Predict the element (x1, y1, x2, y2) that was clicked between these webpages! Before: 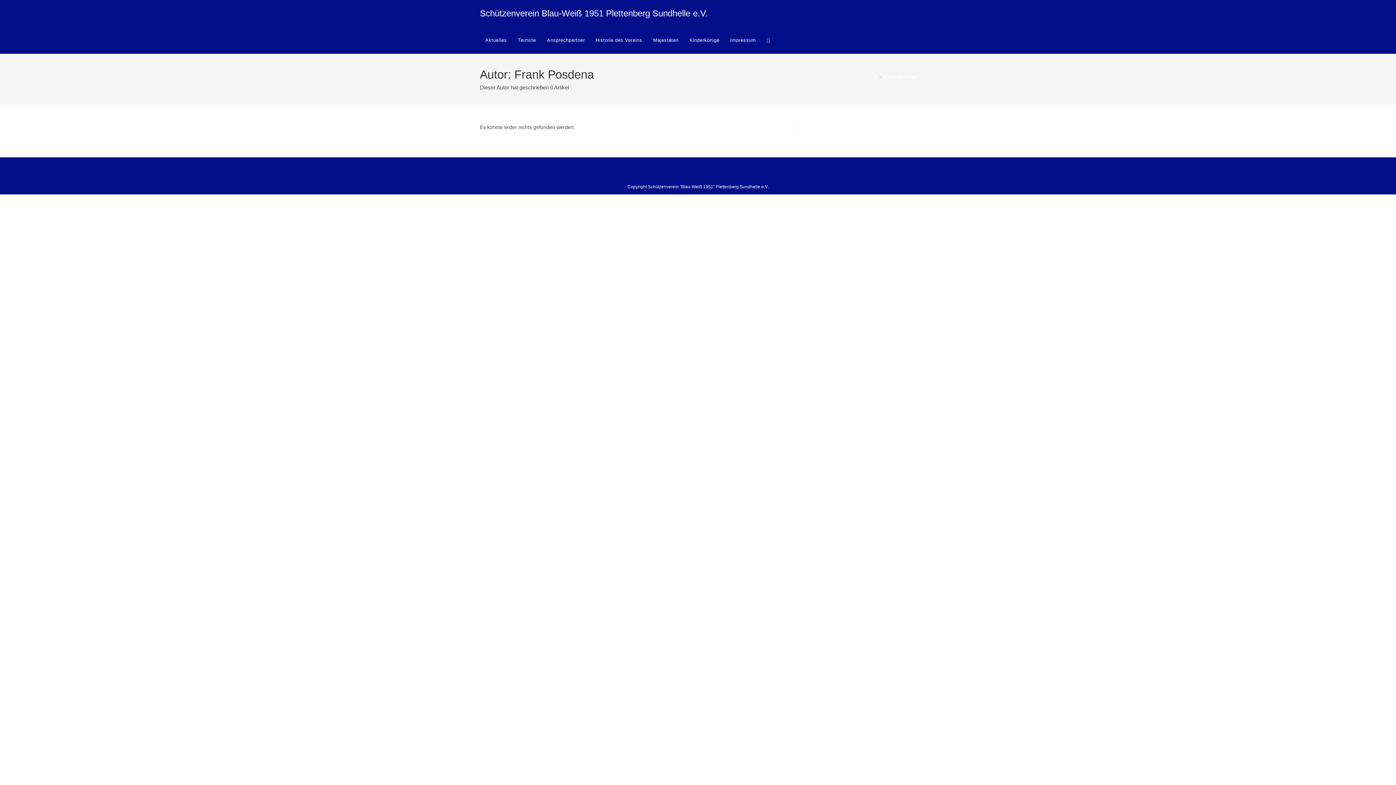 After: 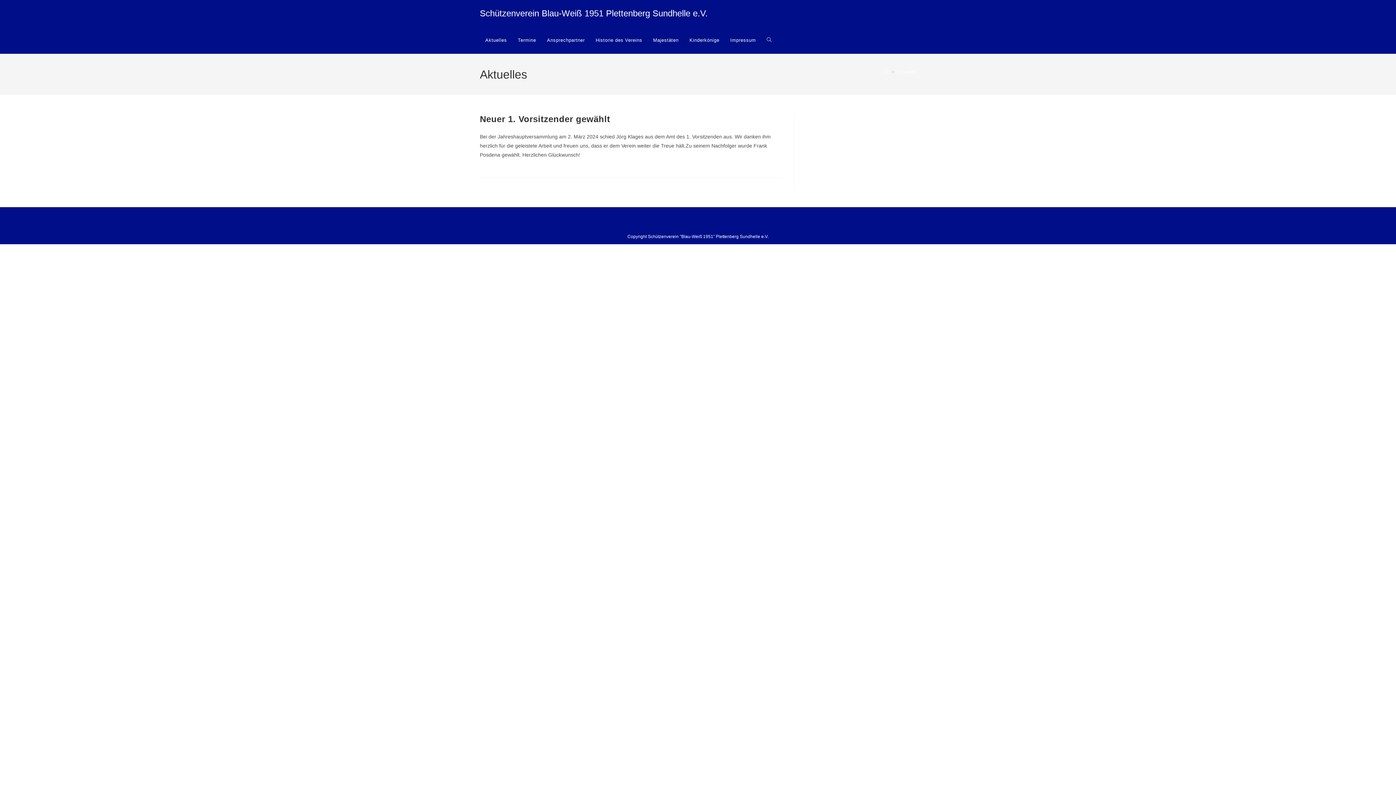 Action: bbox: (480, 8, 708, 18) label: Schützenverein Blau-Weiß 1951 Plettenberg Sundhelle e.V.